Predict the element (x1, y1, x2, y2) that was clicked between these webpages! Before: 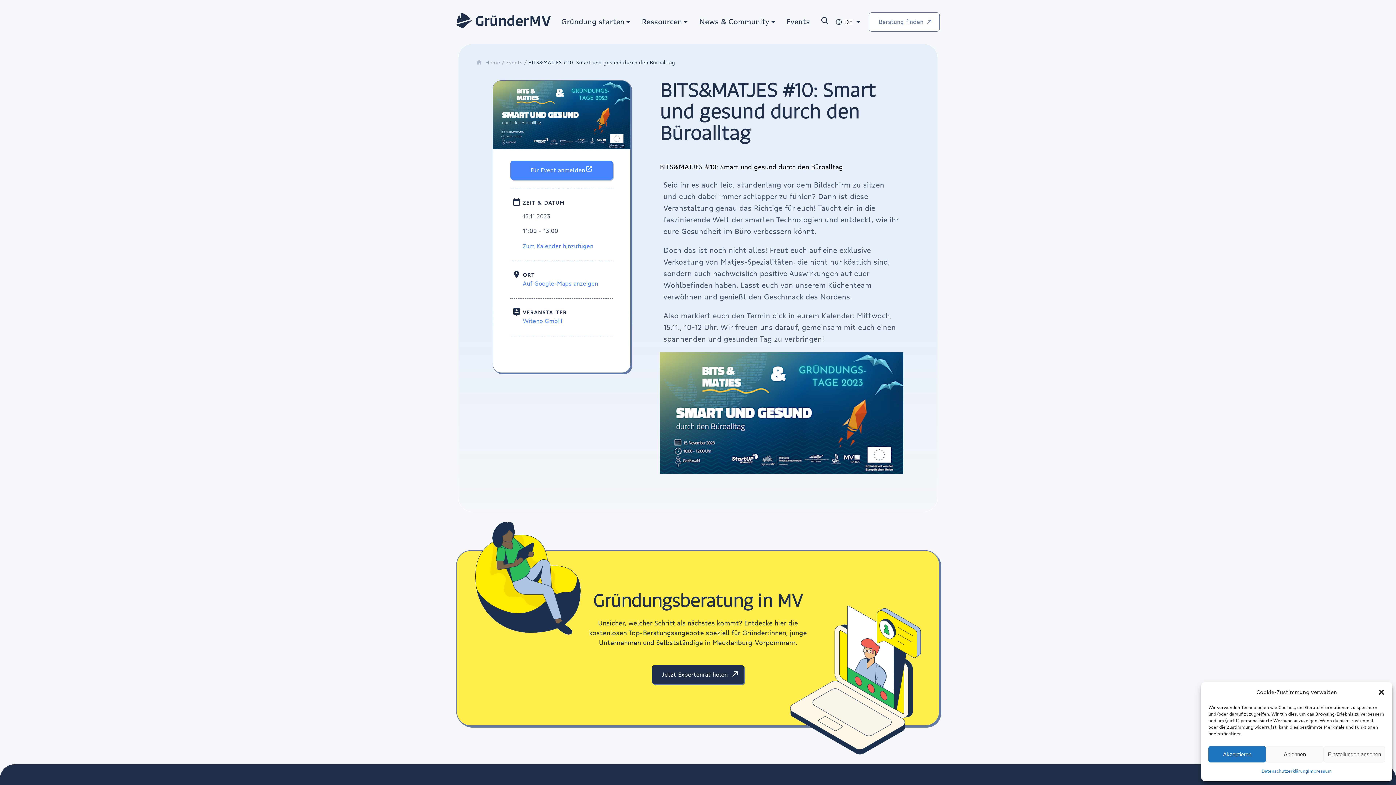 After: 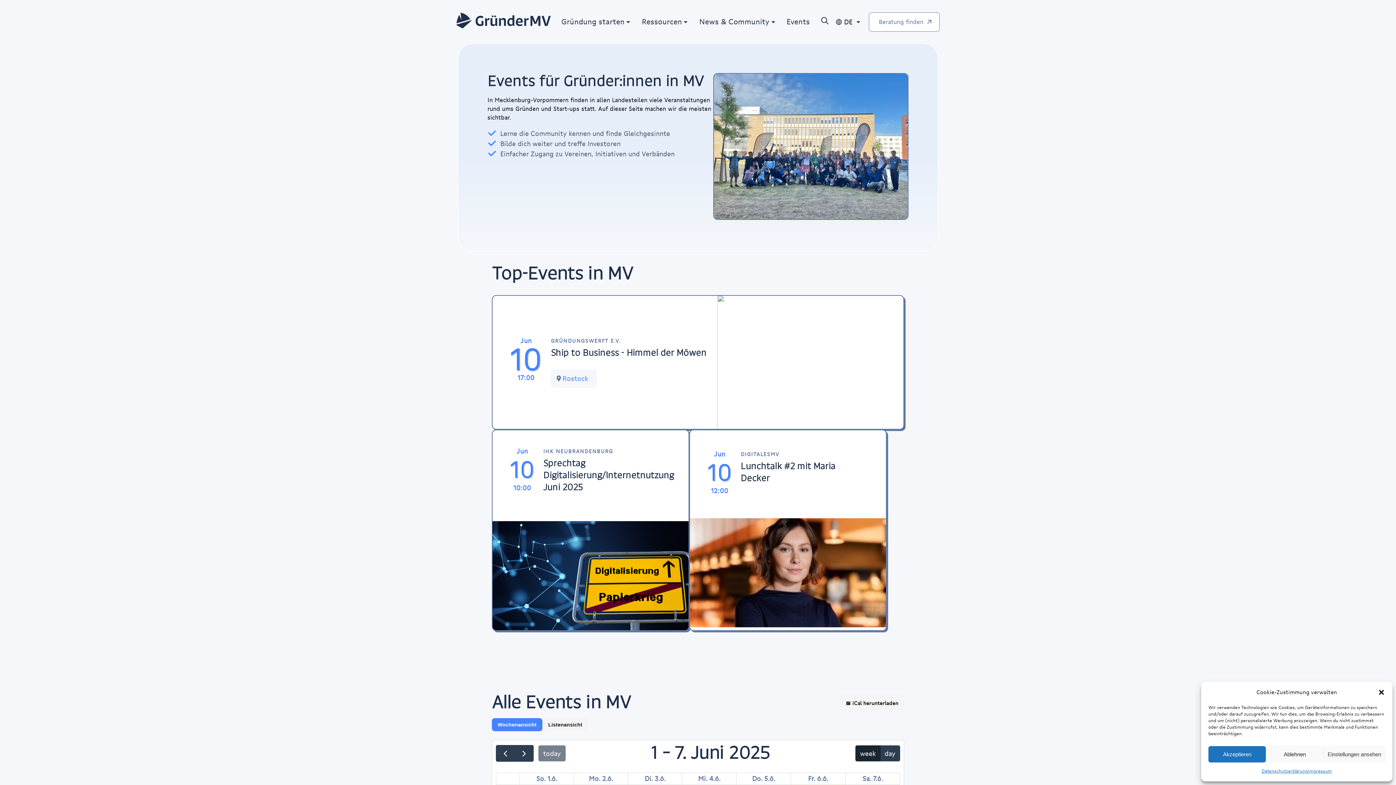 Action: bbox: (786, 16, 810, 26) label: Events